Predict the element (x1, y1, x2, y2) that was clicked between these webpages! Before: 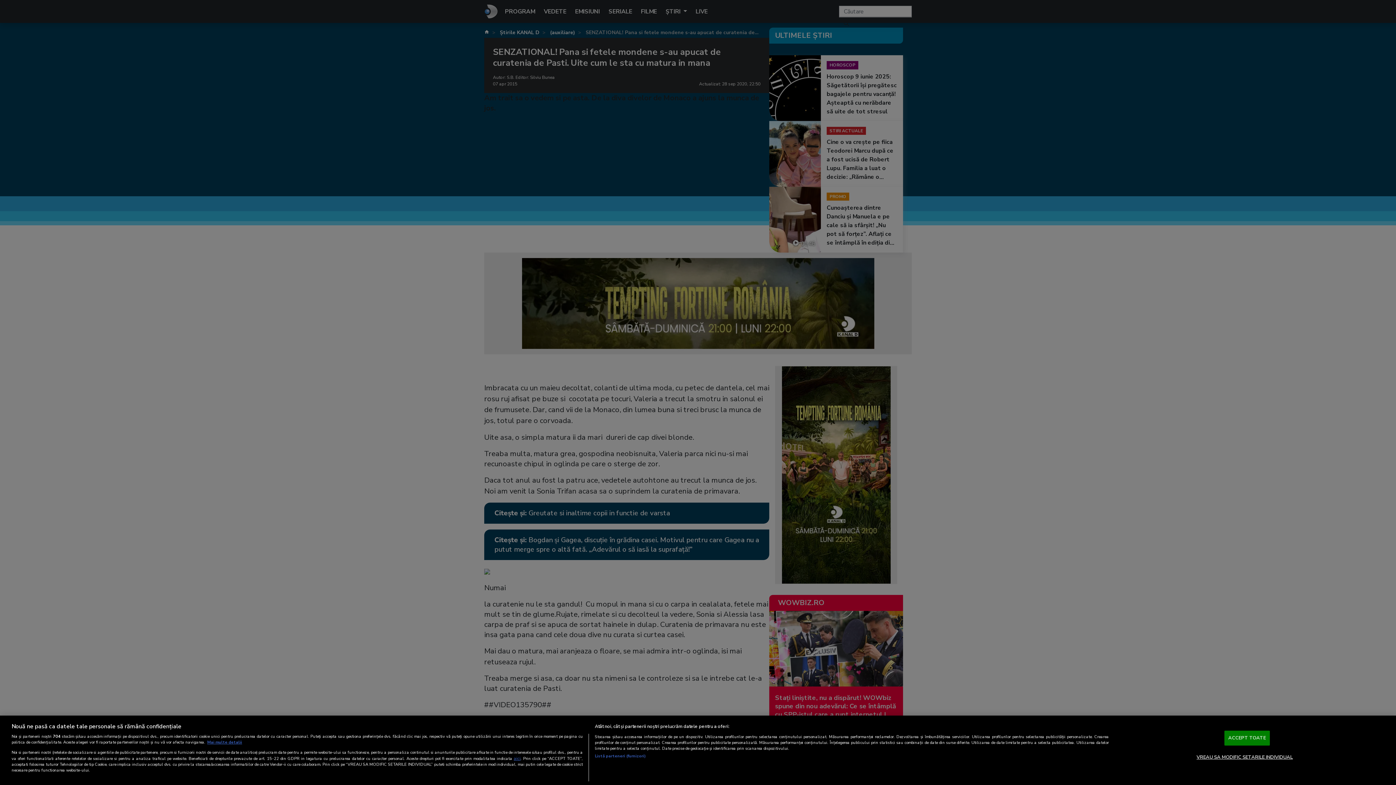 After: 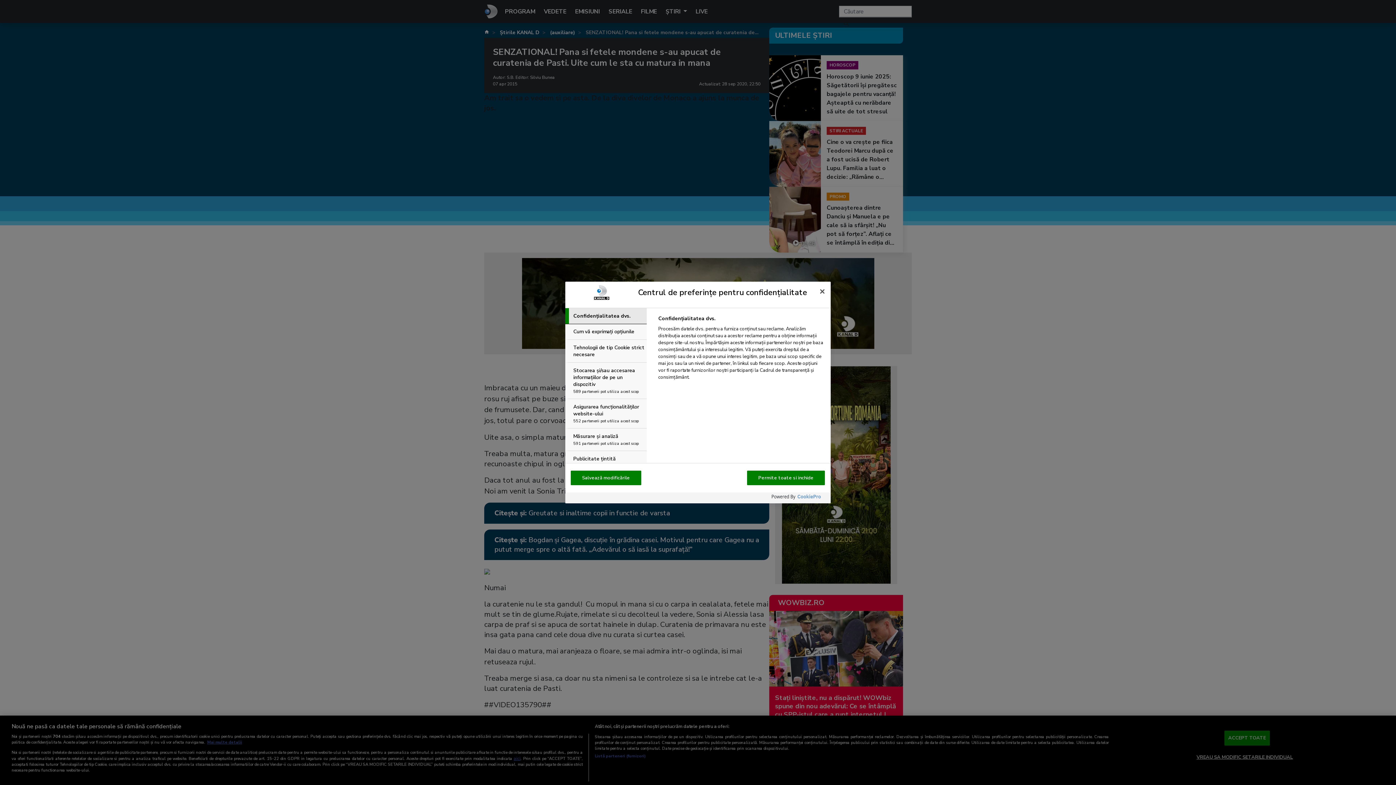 Action: label: VREAU SA MODIFIC SETARILE INDIVIDUAL bbox: (1196, 750, 1293, 764)